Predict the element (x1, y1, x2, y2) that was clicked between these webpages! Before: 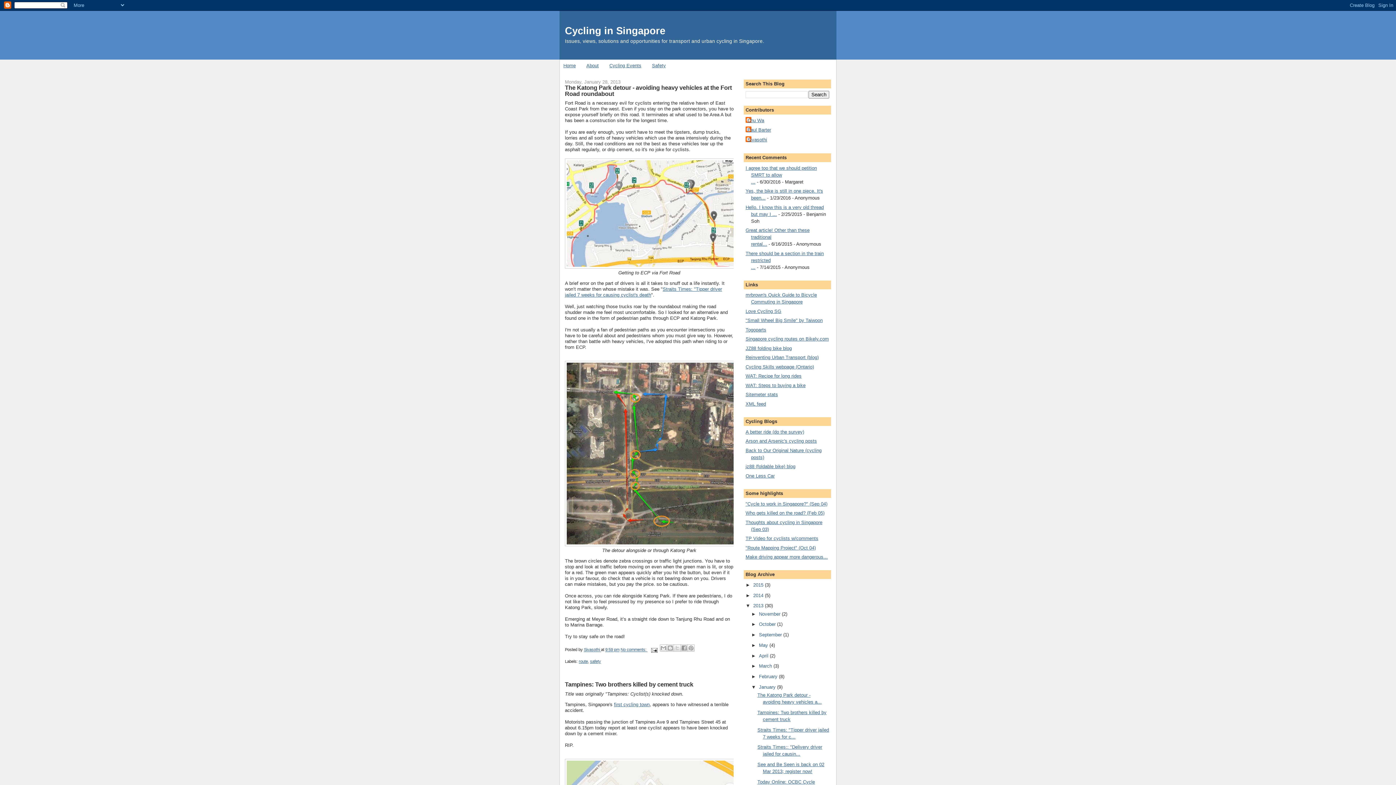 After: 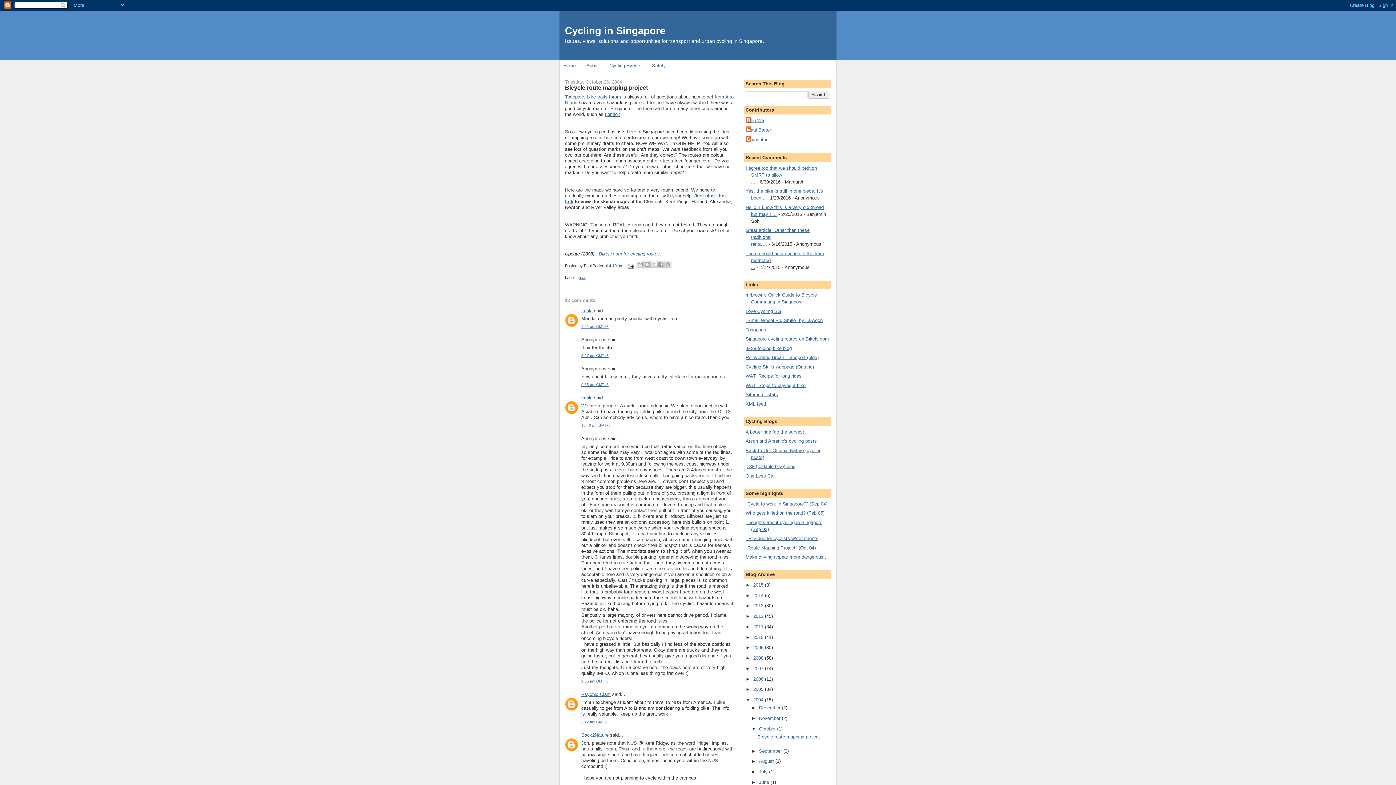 Action: bbox: (745, 545, 816, 550) label: "Route Mapping Project" (Oct 04)